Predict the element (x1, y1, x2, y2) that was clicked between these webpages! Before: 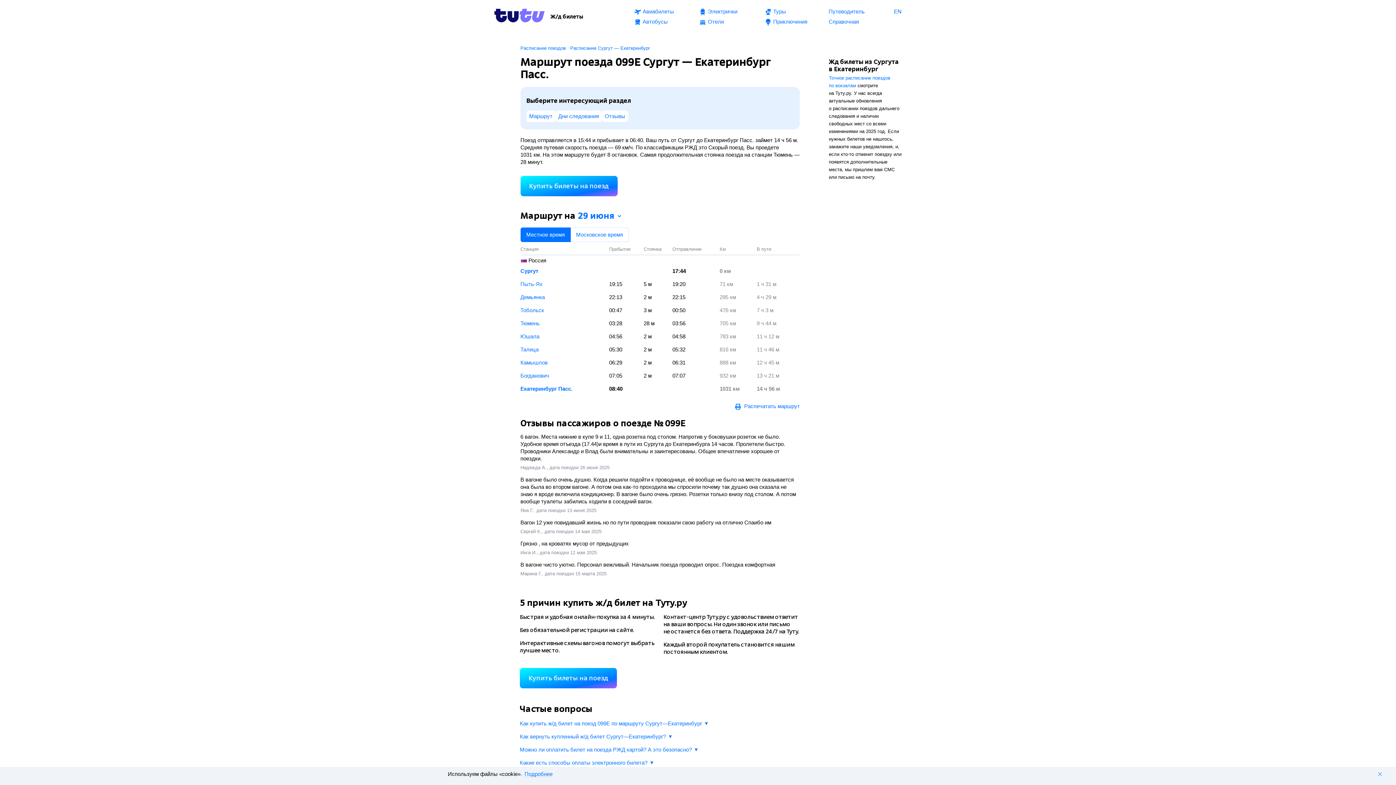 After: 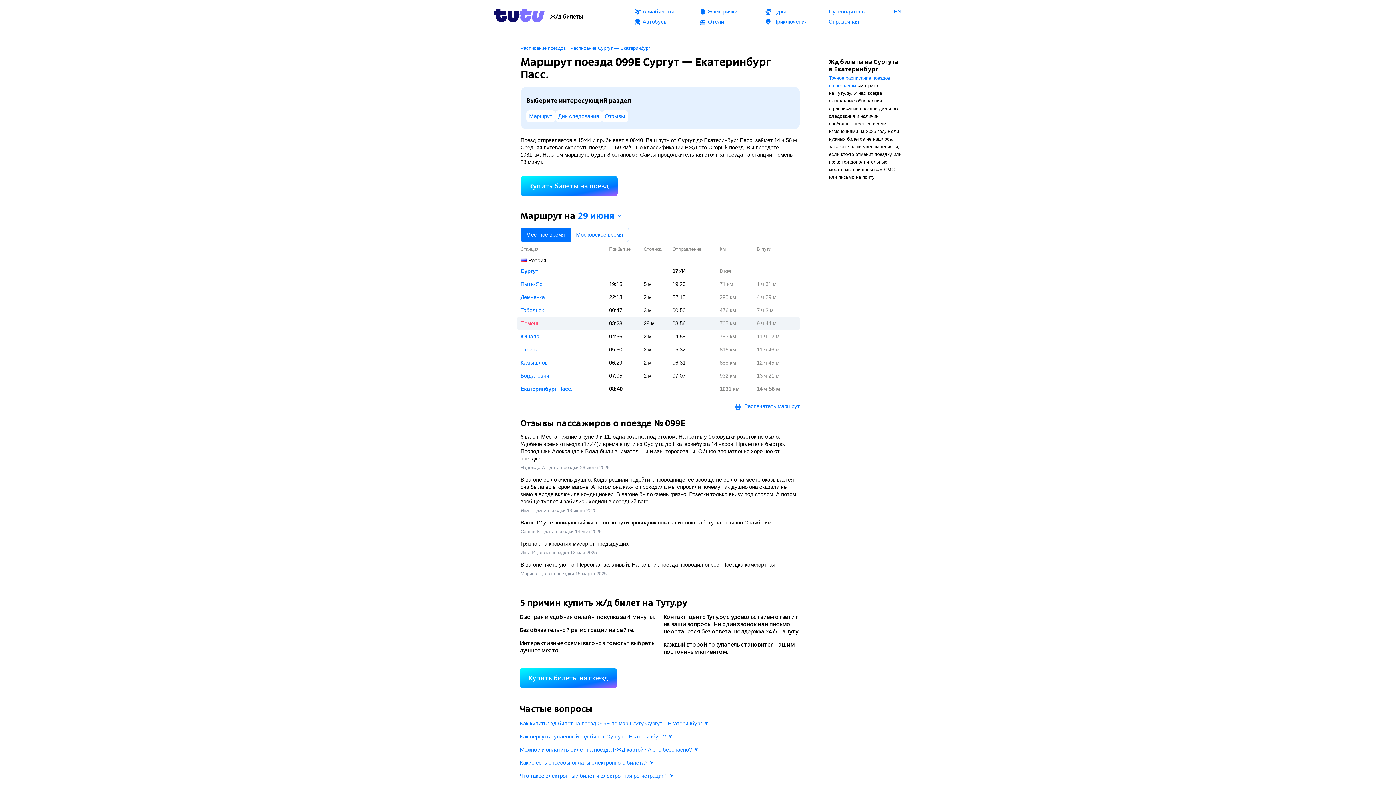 Action: label: Тюмень bbox: (520, 320, 606, 327)